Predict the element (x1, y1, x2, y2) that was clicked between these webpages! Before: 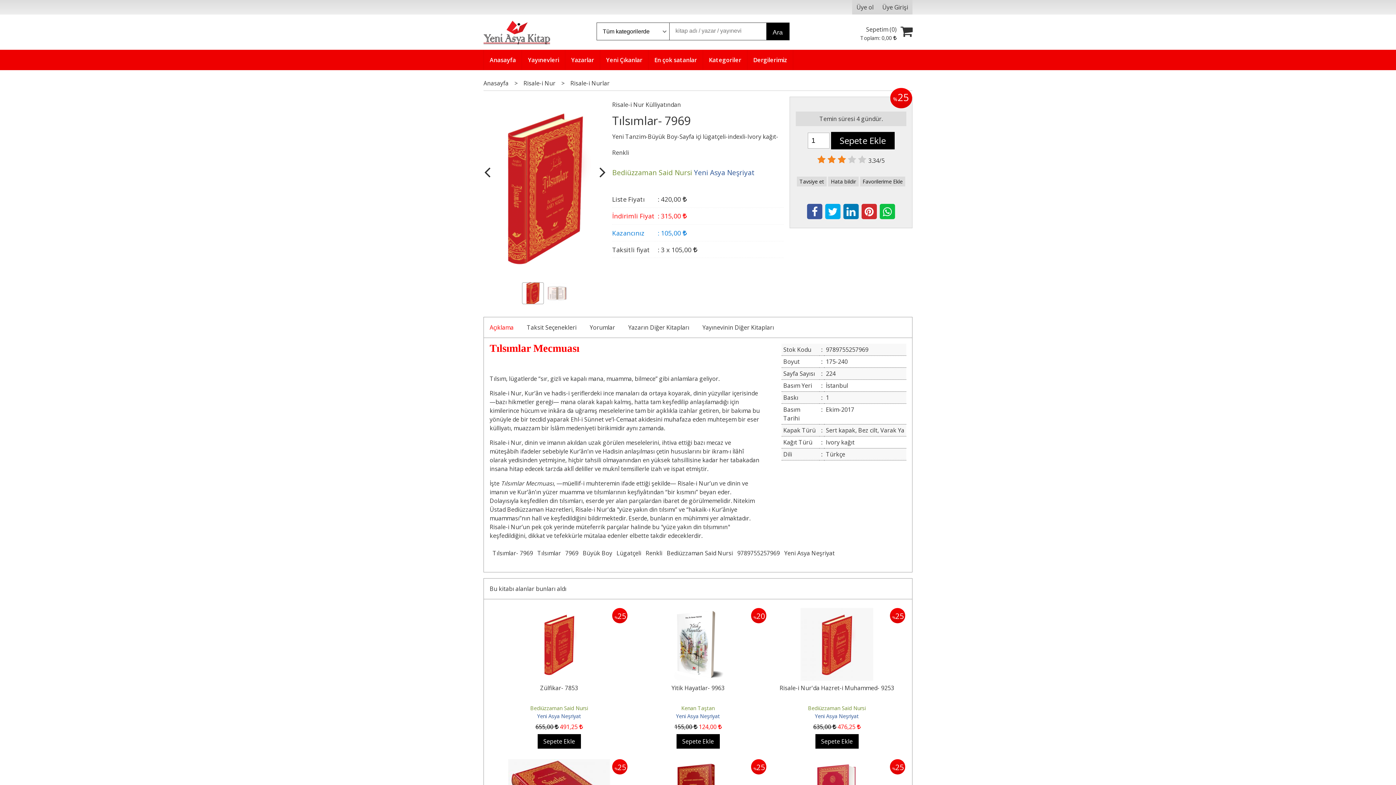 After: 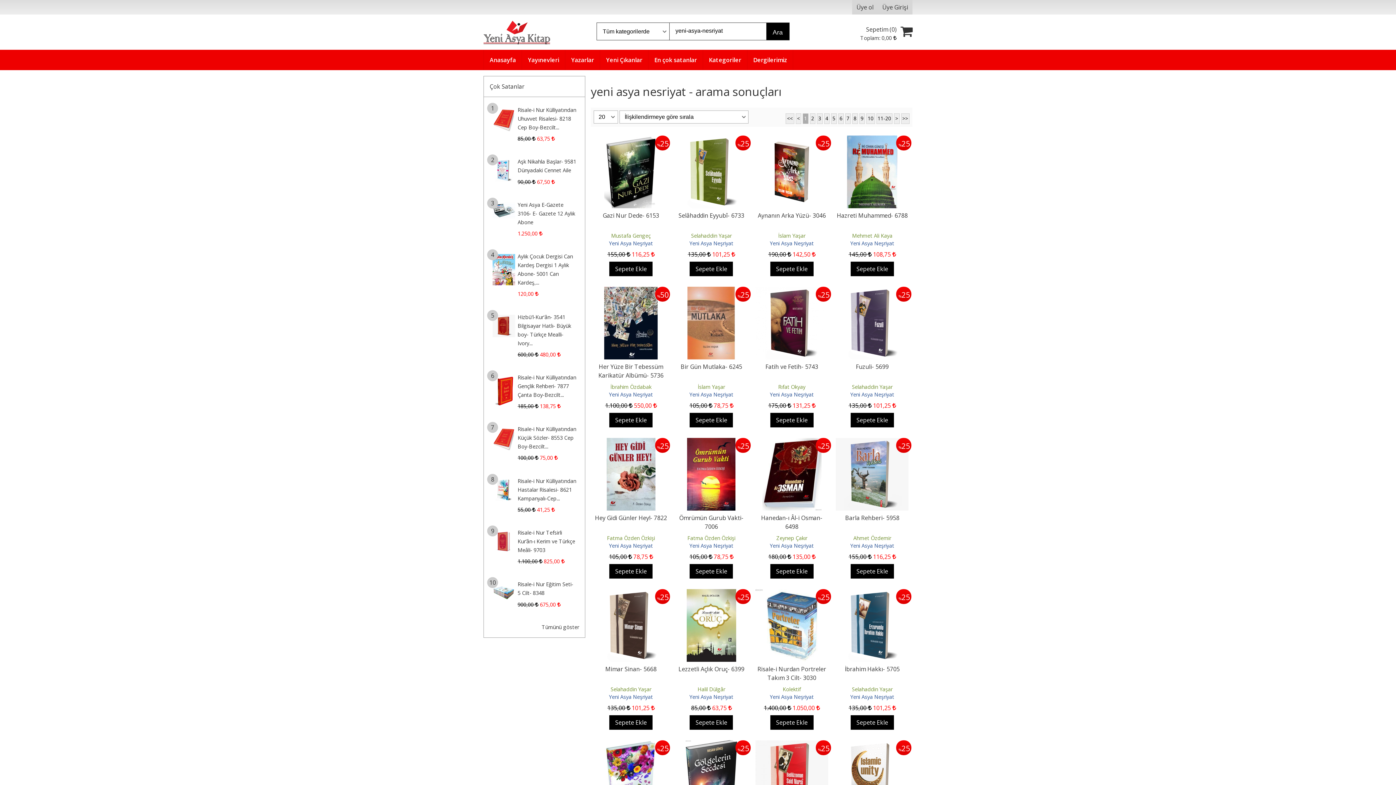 Action: bbox: (784, 549, 834, 557) label: Yeni Asya Neşriyat